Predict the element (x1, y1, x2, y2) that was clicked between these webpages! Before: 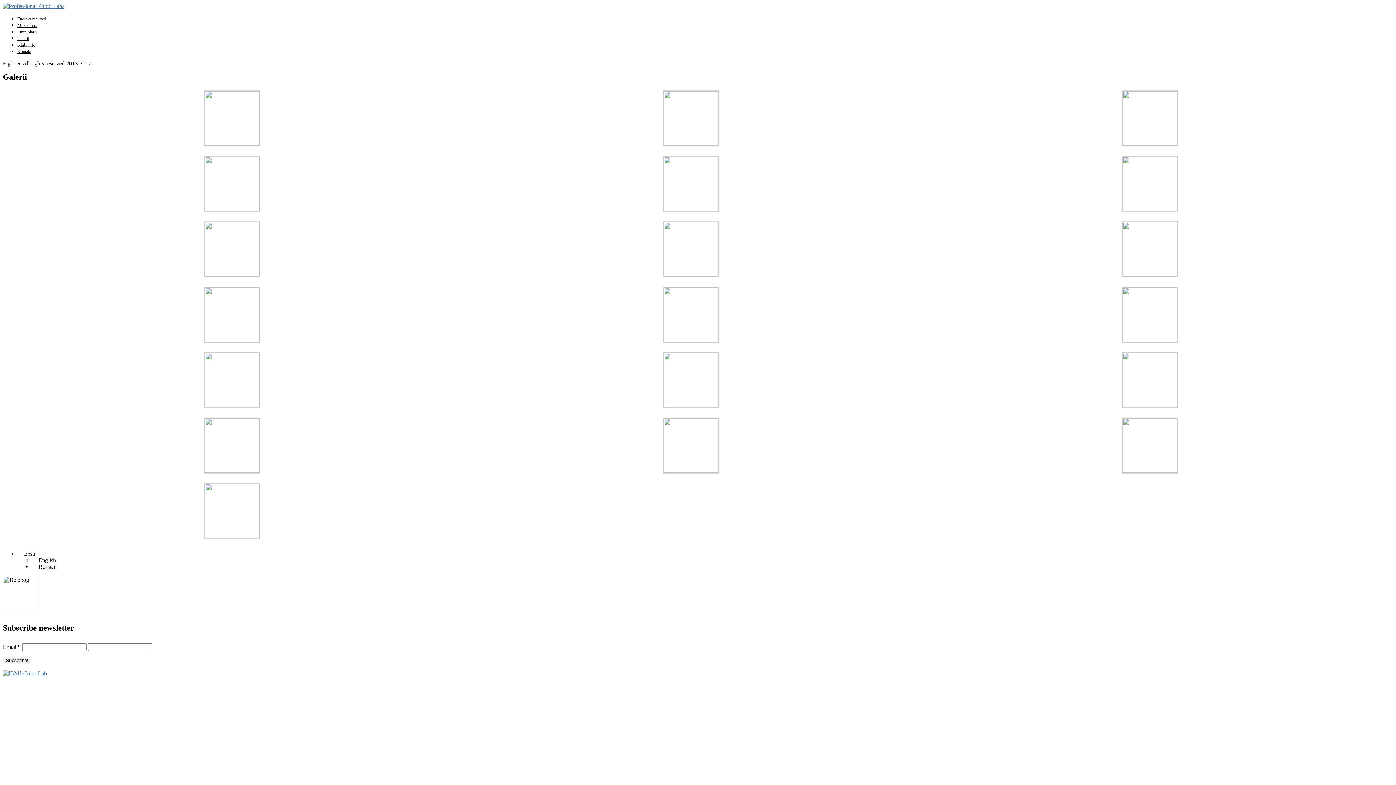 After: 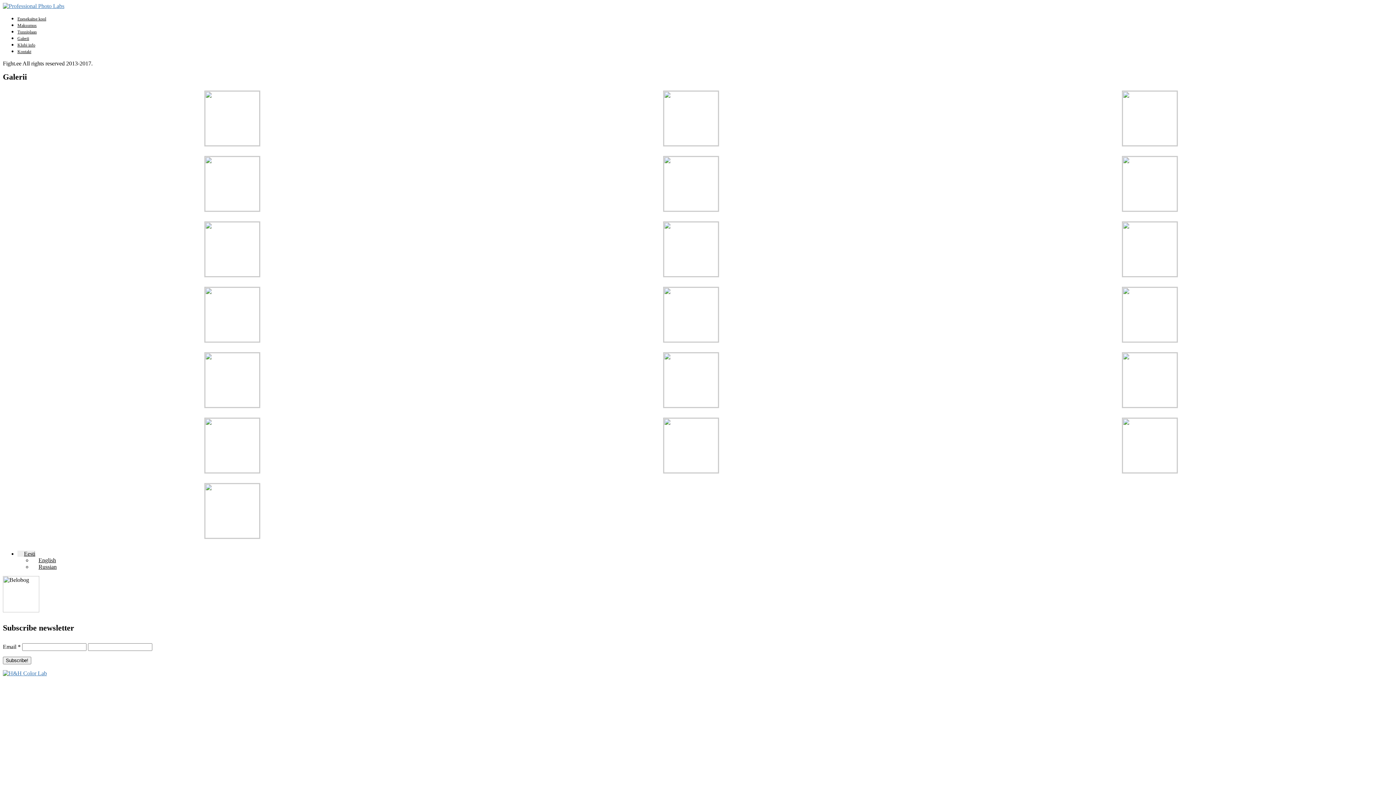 Action: label: Eesti bbox: (17, 551, 35, 557)